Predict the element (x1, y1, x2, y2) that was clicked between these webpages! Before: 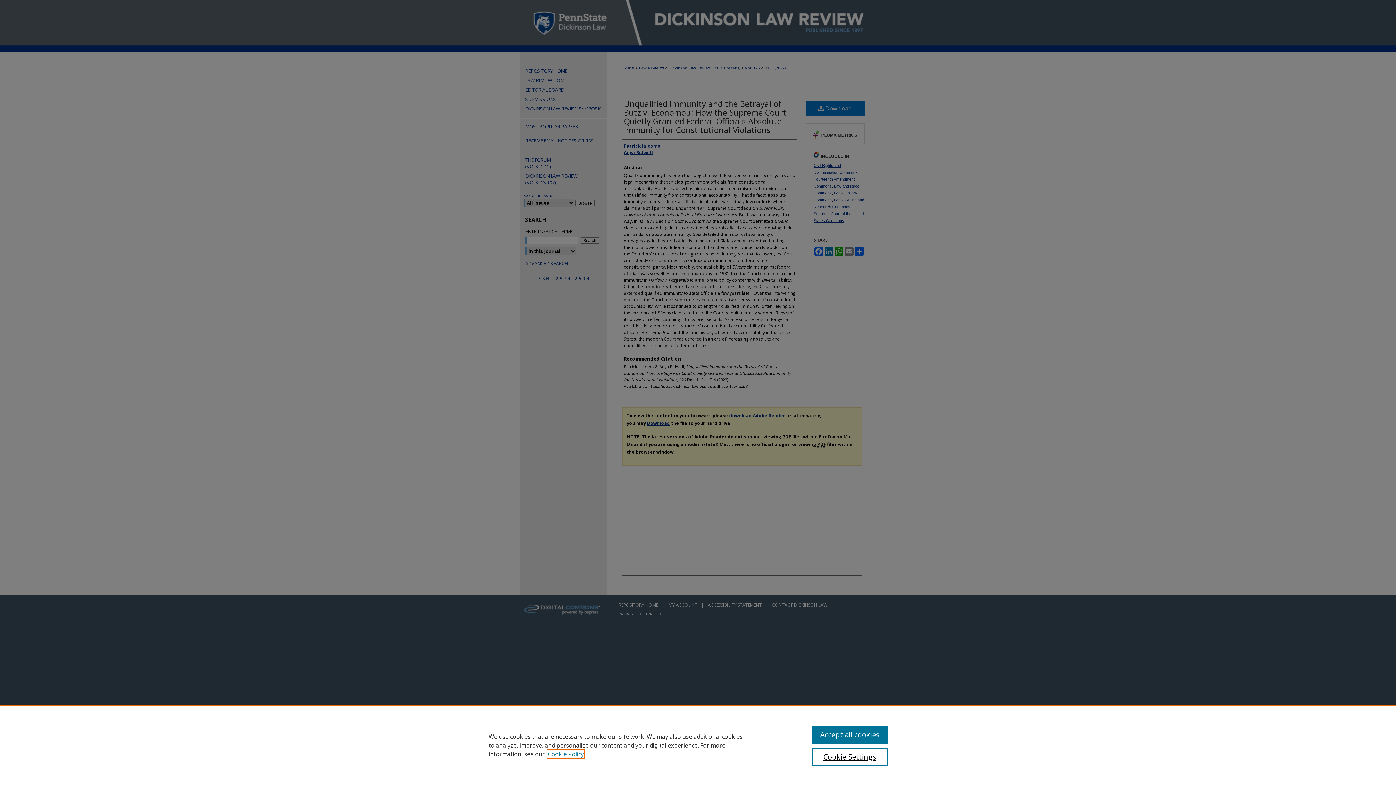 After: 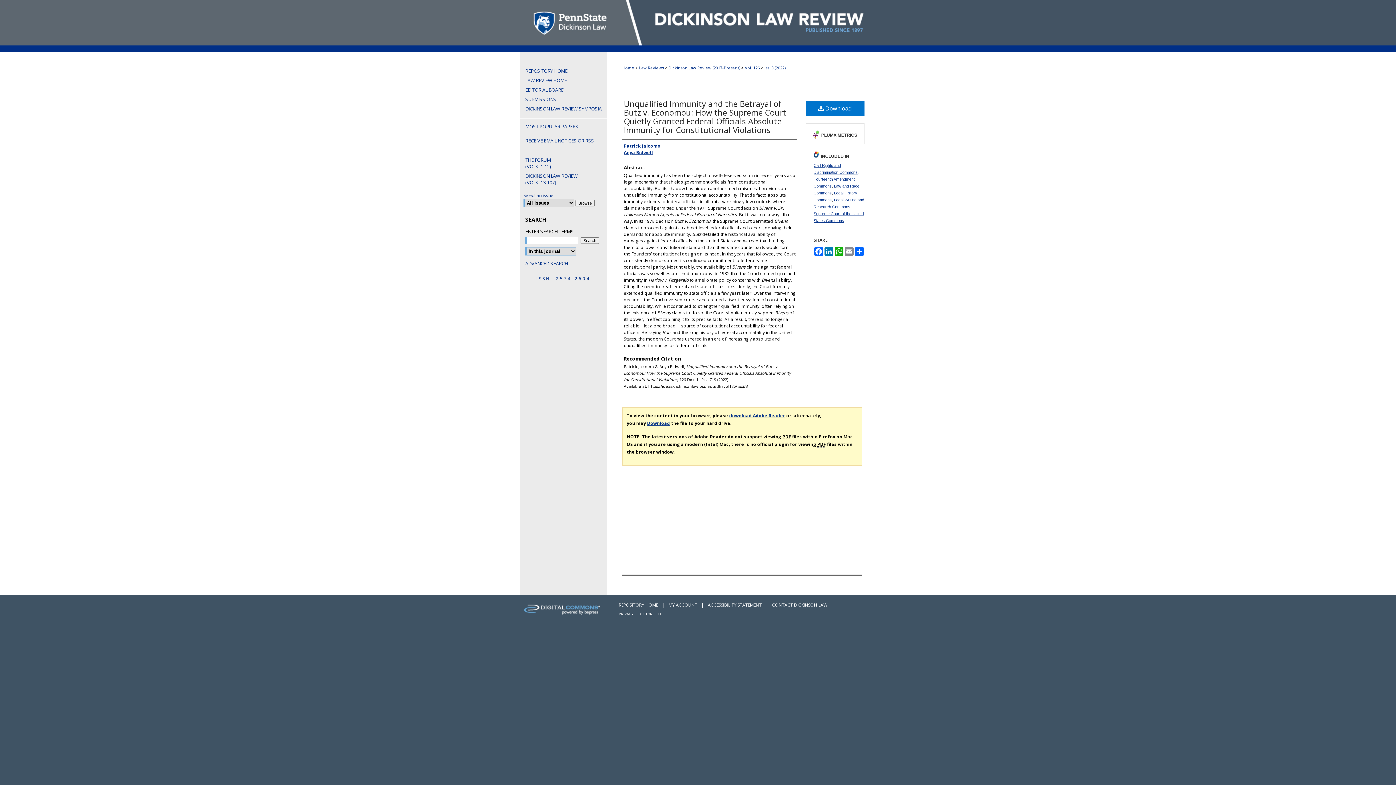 Action: label: Accept all cookies bbox: (812, 726, 887, 744)